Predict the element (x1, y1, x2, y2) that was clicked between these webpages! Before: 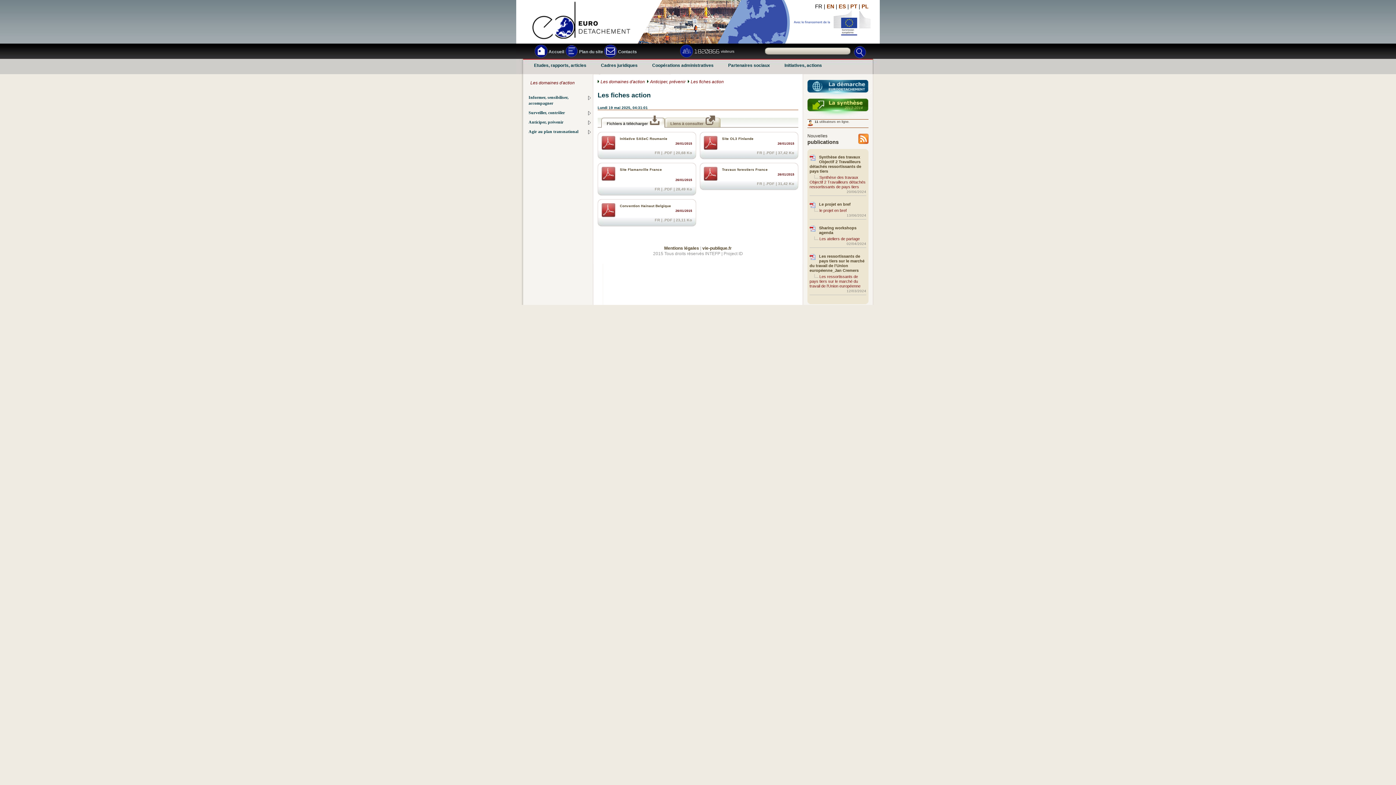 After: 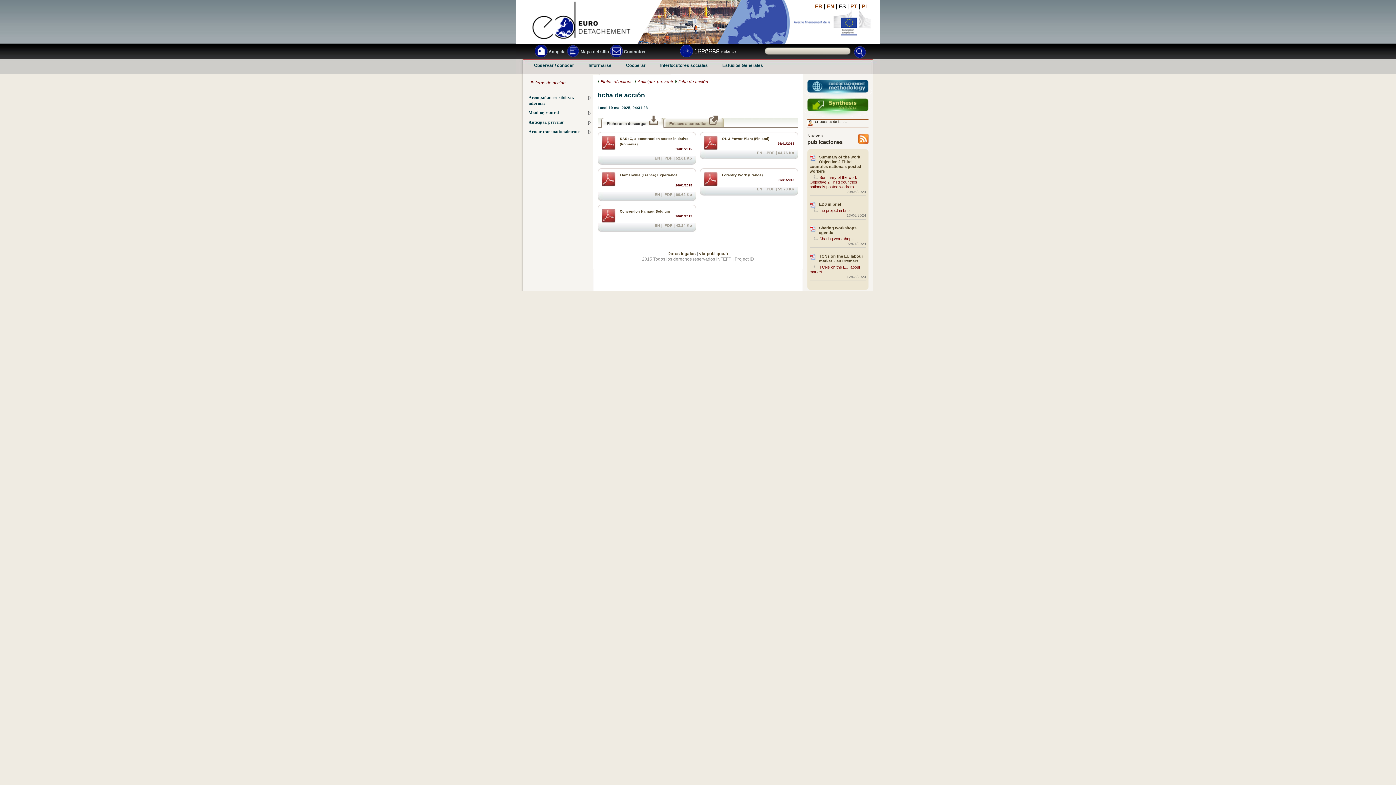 Action: label: ES bbox: (838, 3, 846, 9)